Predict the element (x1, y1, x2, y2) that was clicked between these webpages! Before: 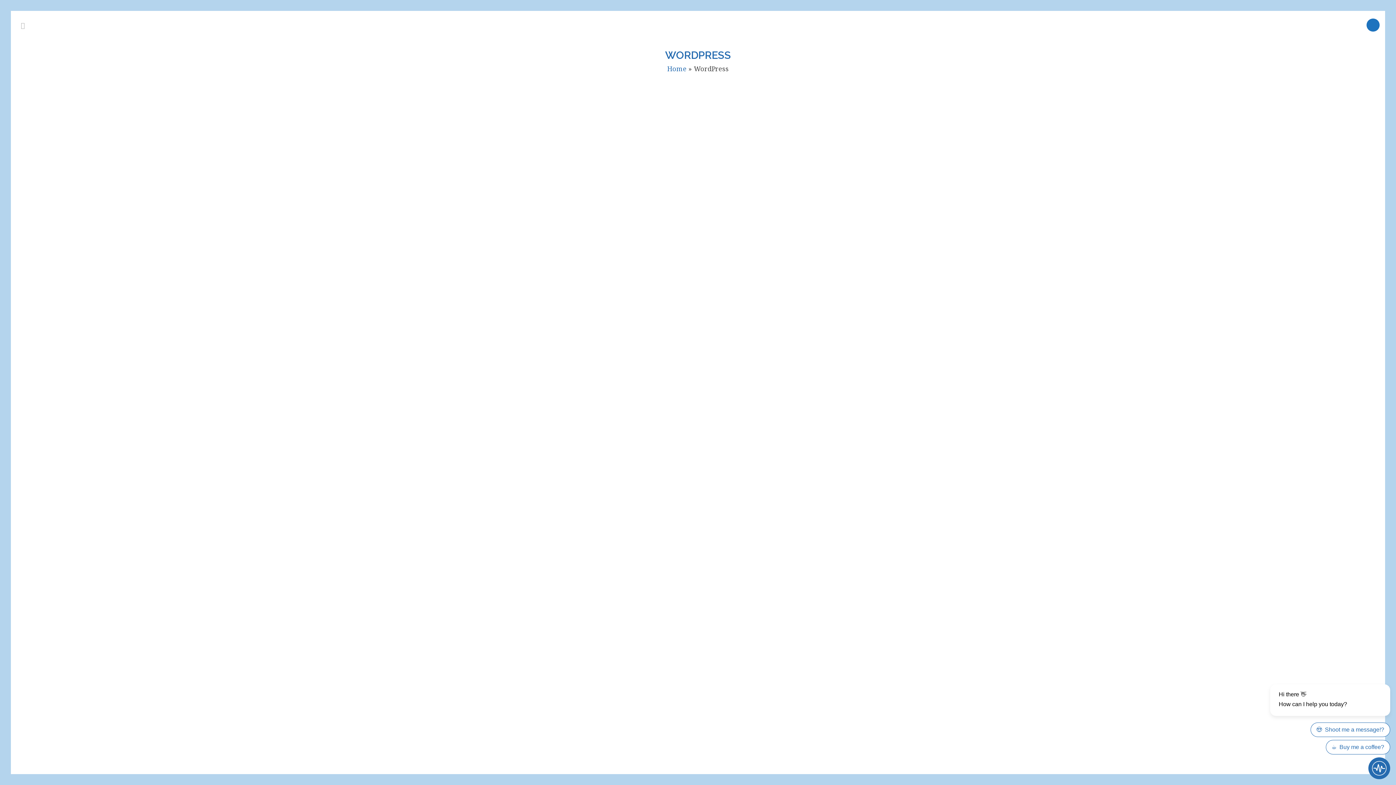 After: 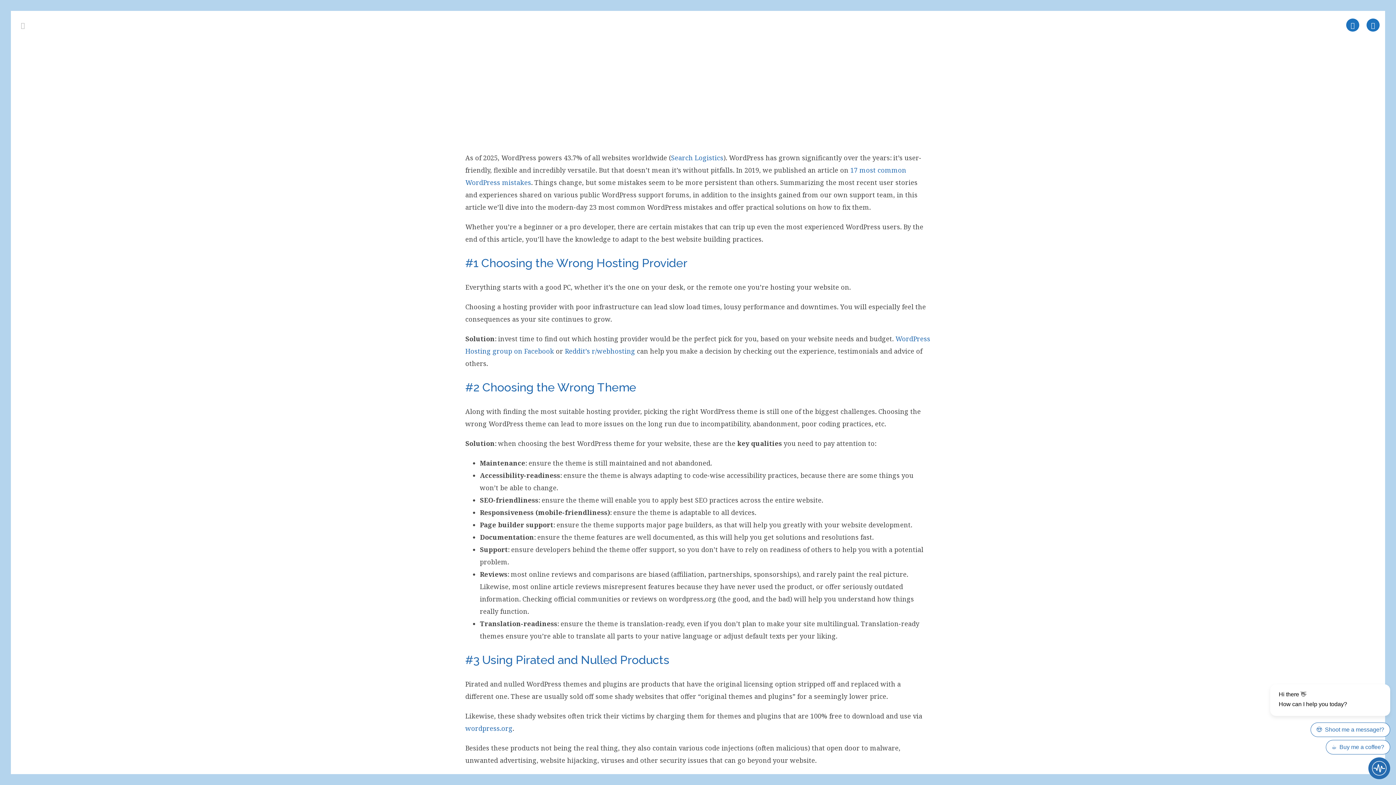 Action: label: 23 Most Common WordPress Mistakes (and How to Fix Them) bbox: (465, 324, 759, 336)